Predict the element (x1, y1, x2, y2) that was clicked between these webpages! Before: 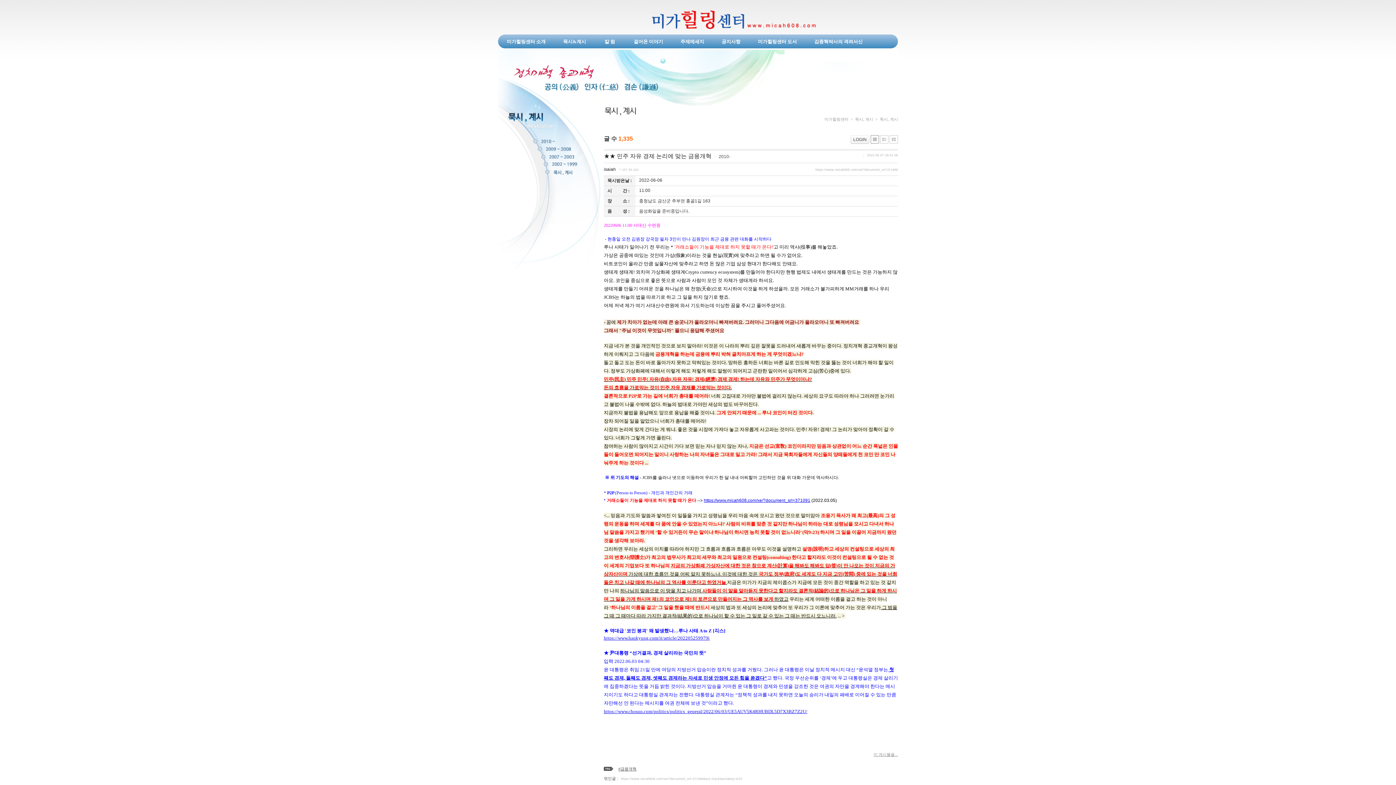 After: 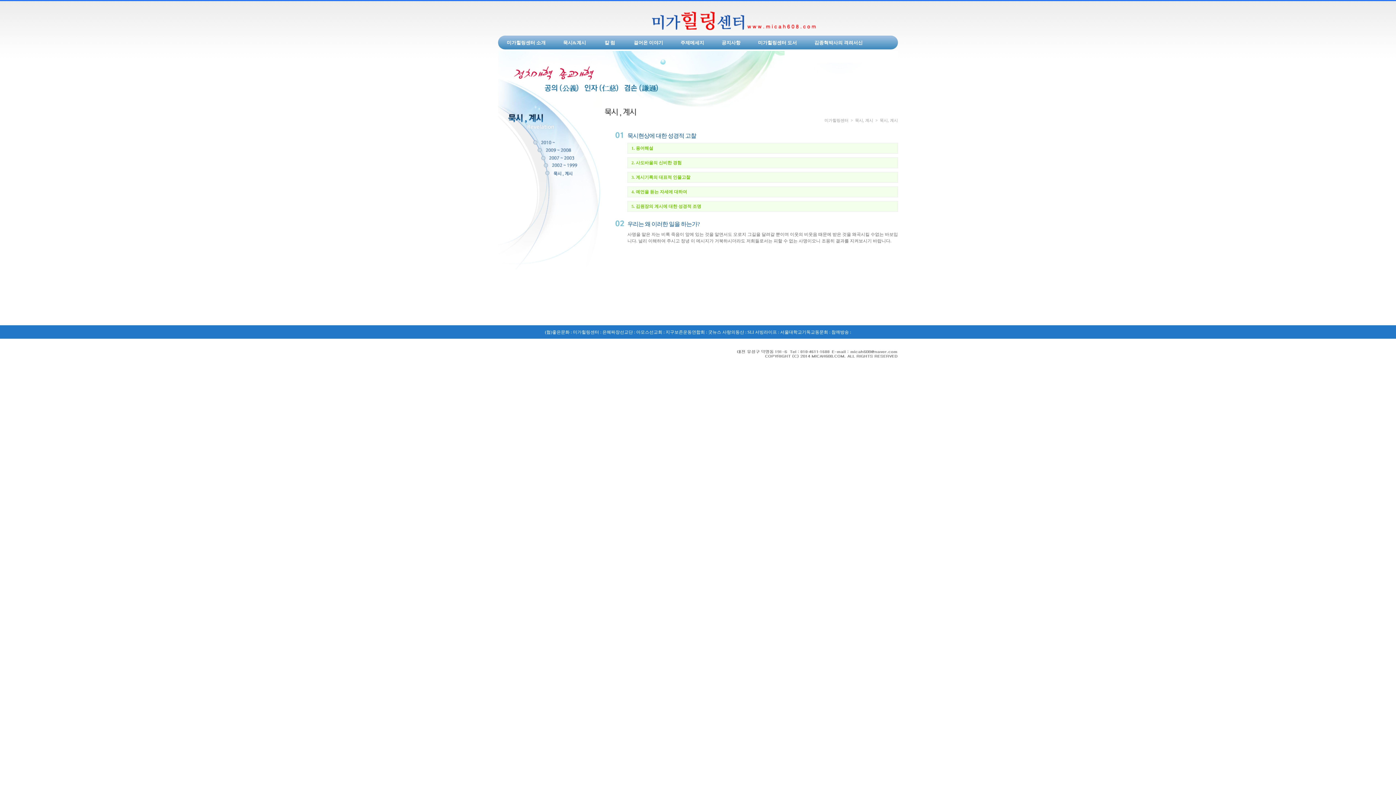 Action: bbox: (532, 171, 581, 176)